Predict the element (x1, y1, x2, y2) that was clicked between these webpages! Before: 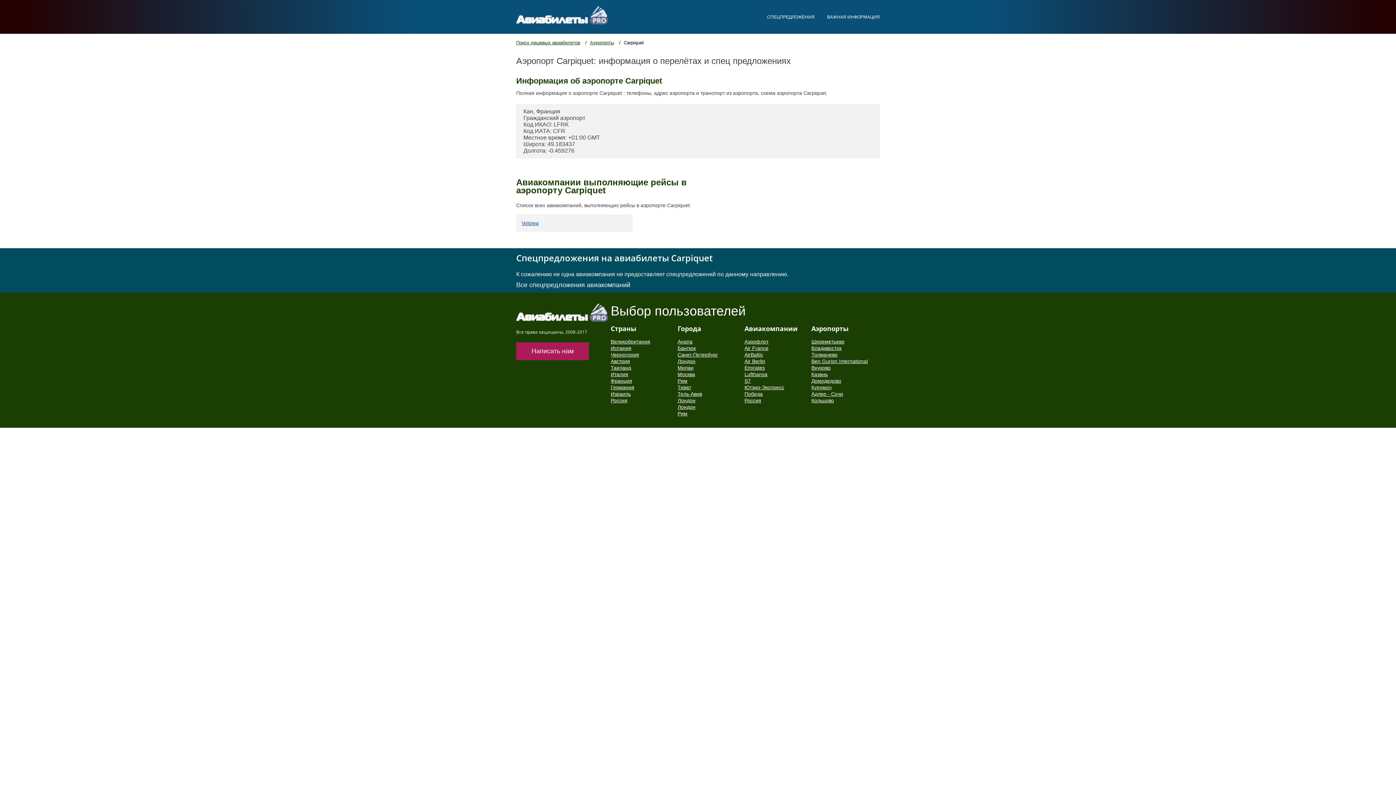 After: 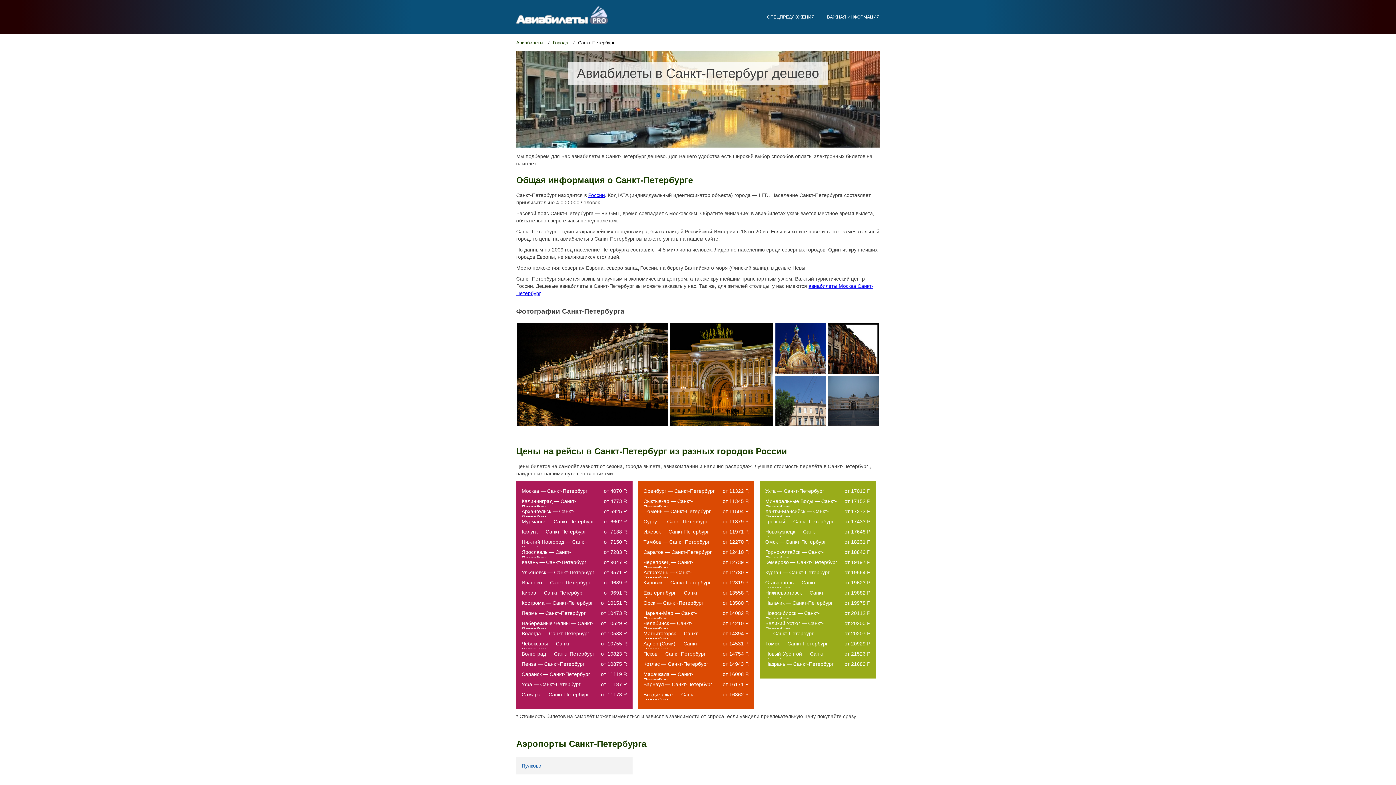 Action: label: Санкт-Петербург bbox: (677, 352, 718, 357)